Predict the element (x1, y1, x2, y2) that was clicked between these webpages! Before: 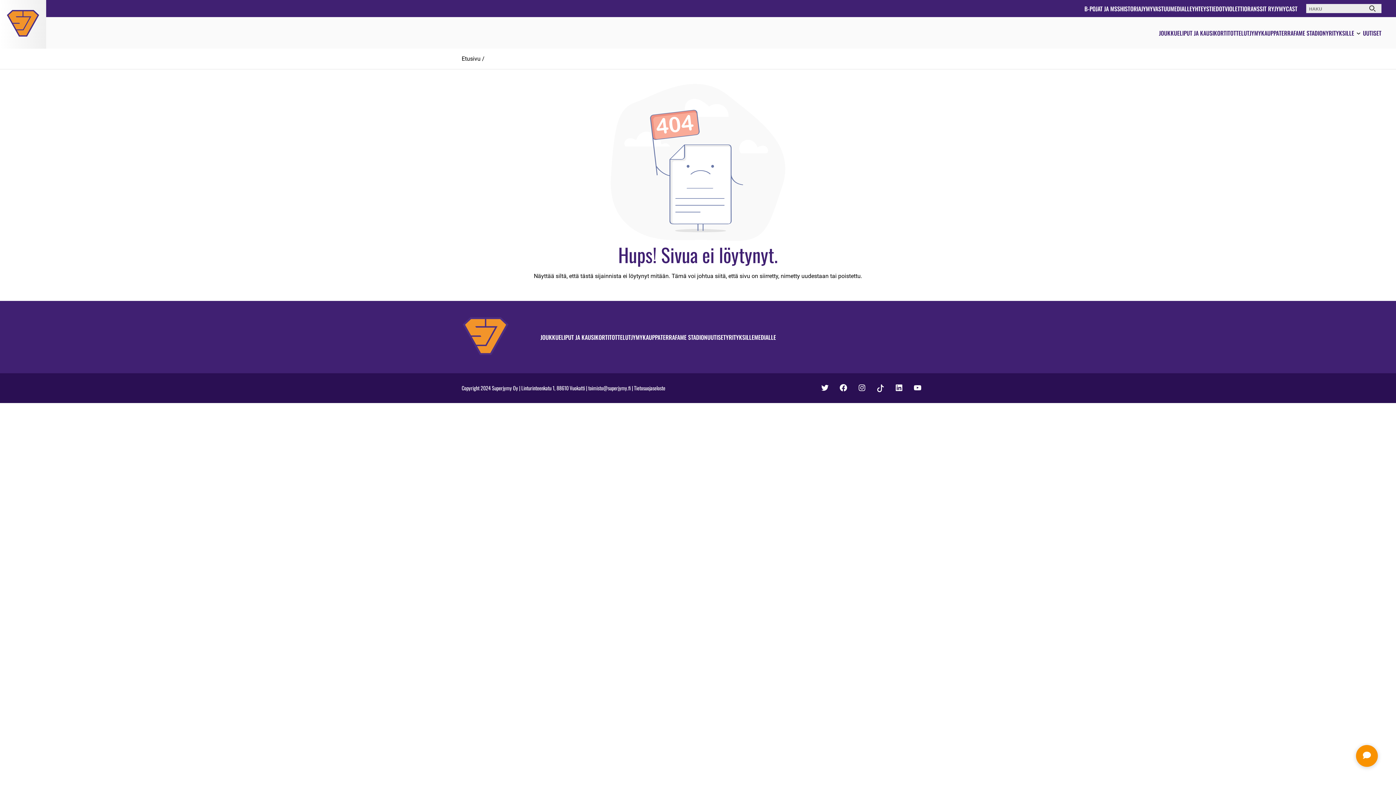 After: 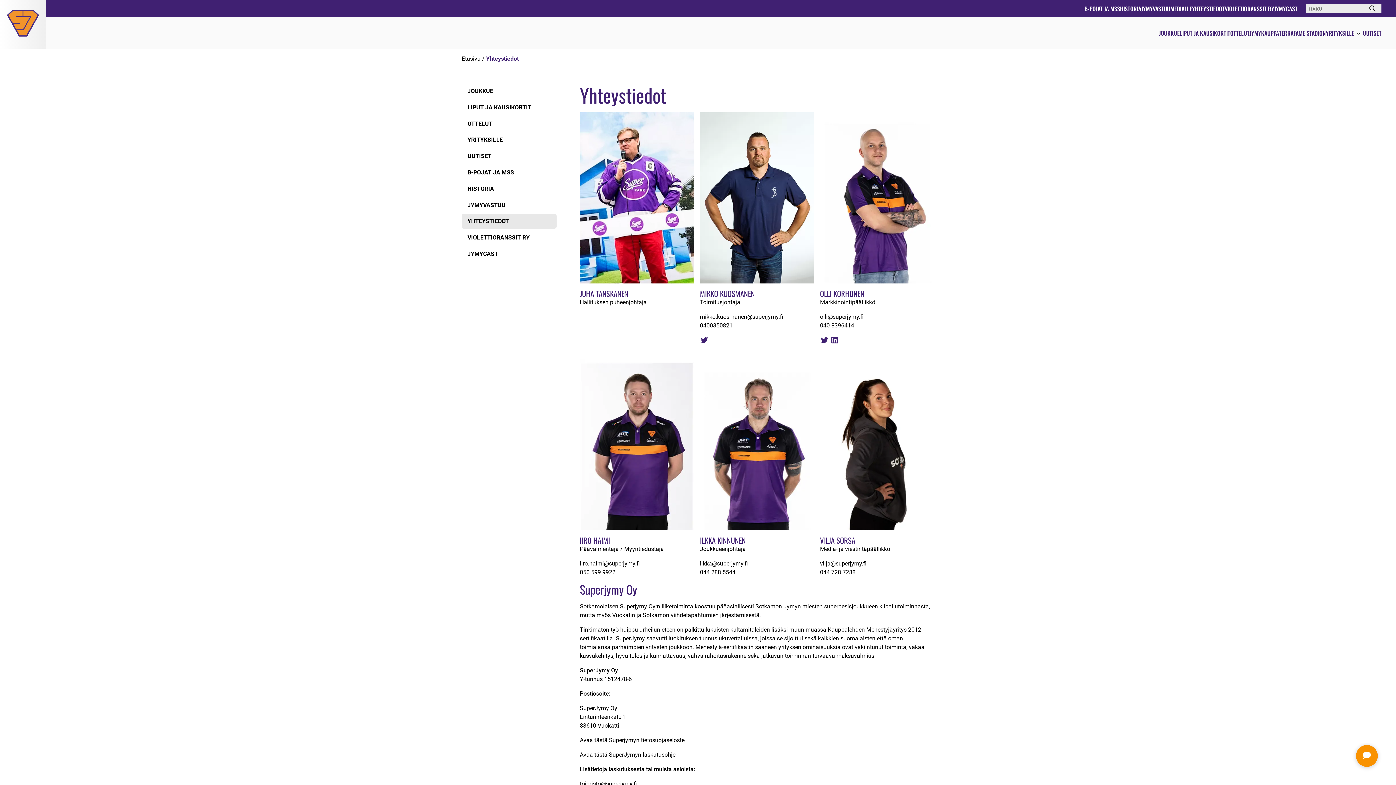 Action: label: YHTEYSTIEDOT bbox: (1192, 4, 1225, 12)